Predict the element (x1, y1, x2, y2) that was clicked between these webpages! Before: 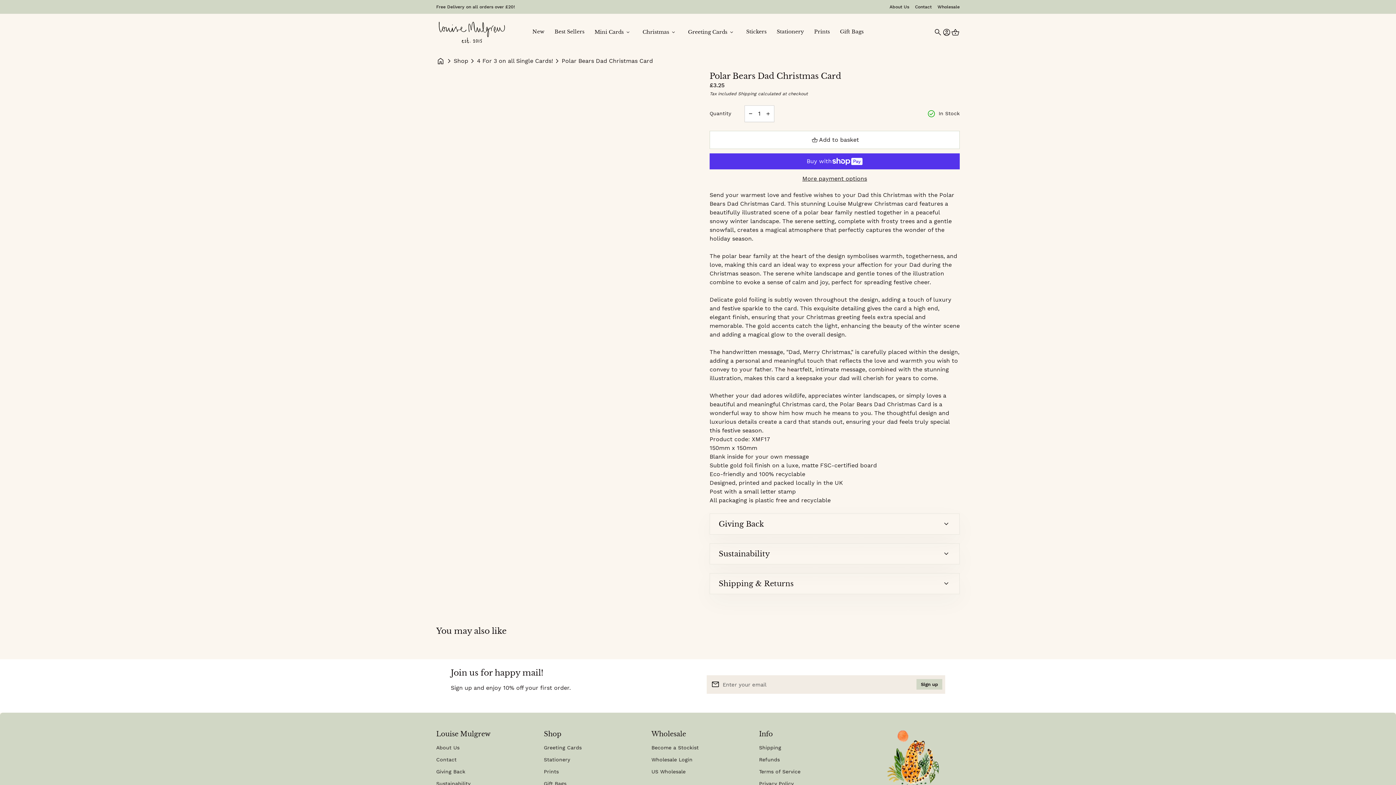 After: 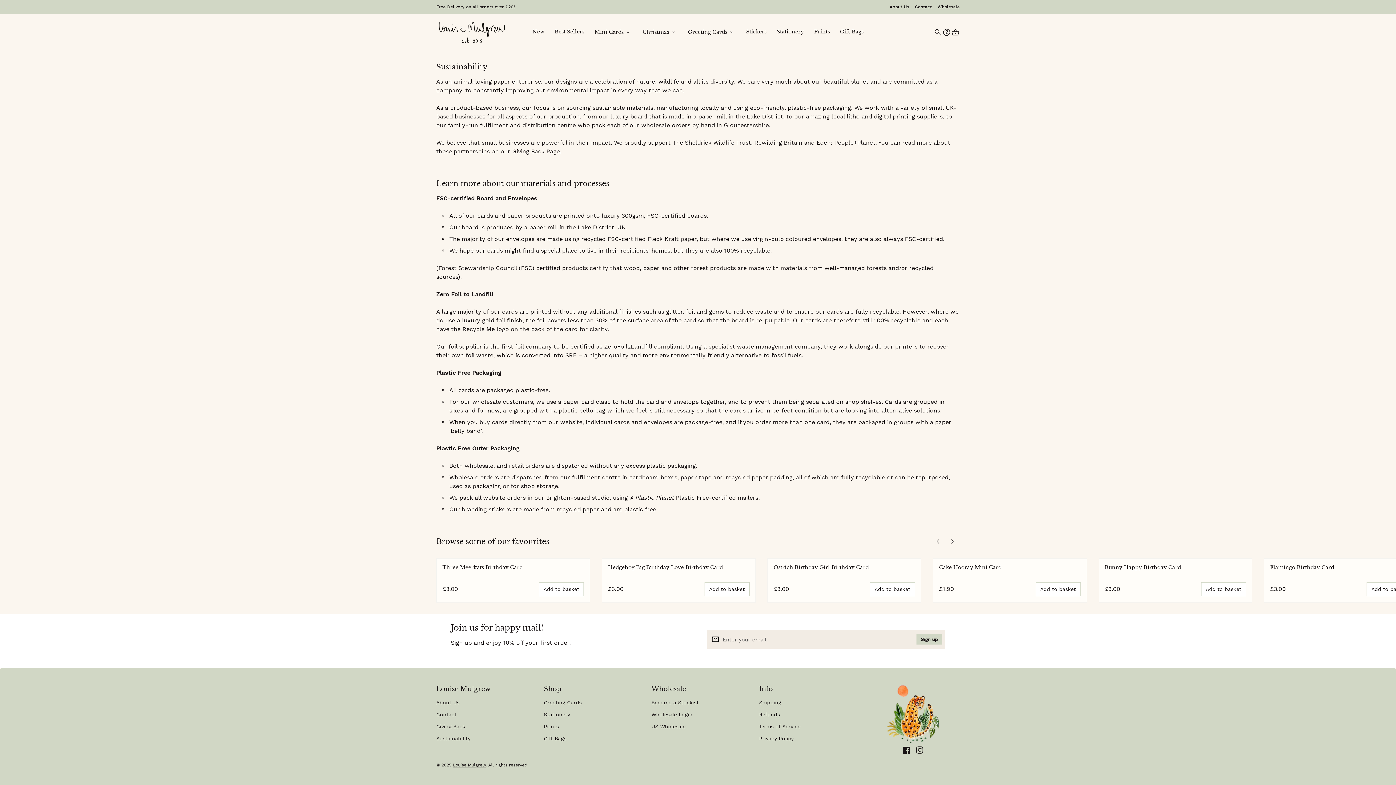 Action: label: Sustainability bbox: (436, 780, 470, 786)